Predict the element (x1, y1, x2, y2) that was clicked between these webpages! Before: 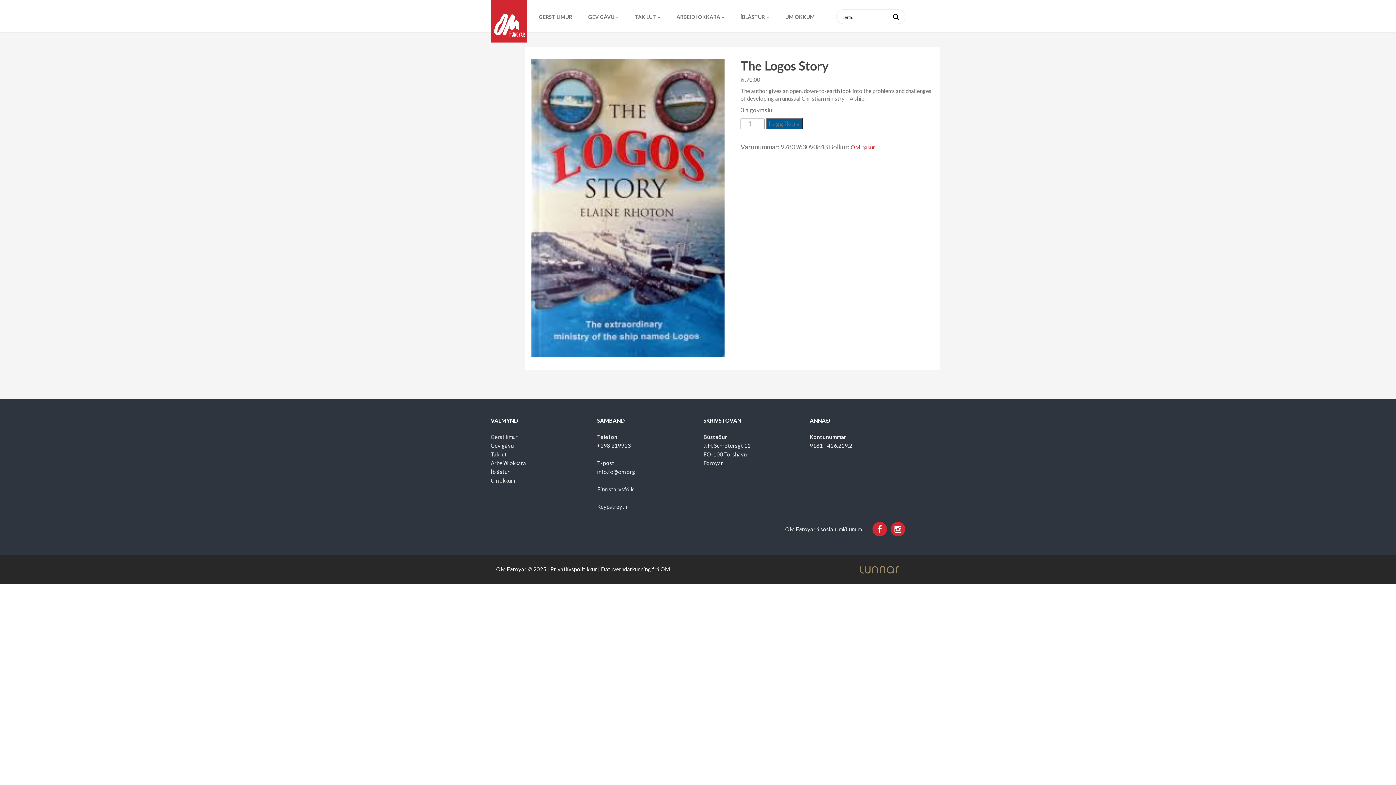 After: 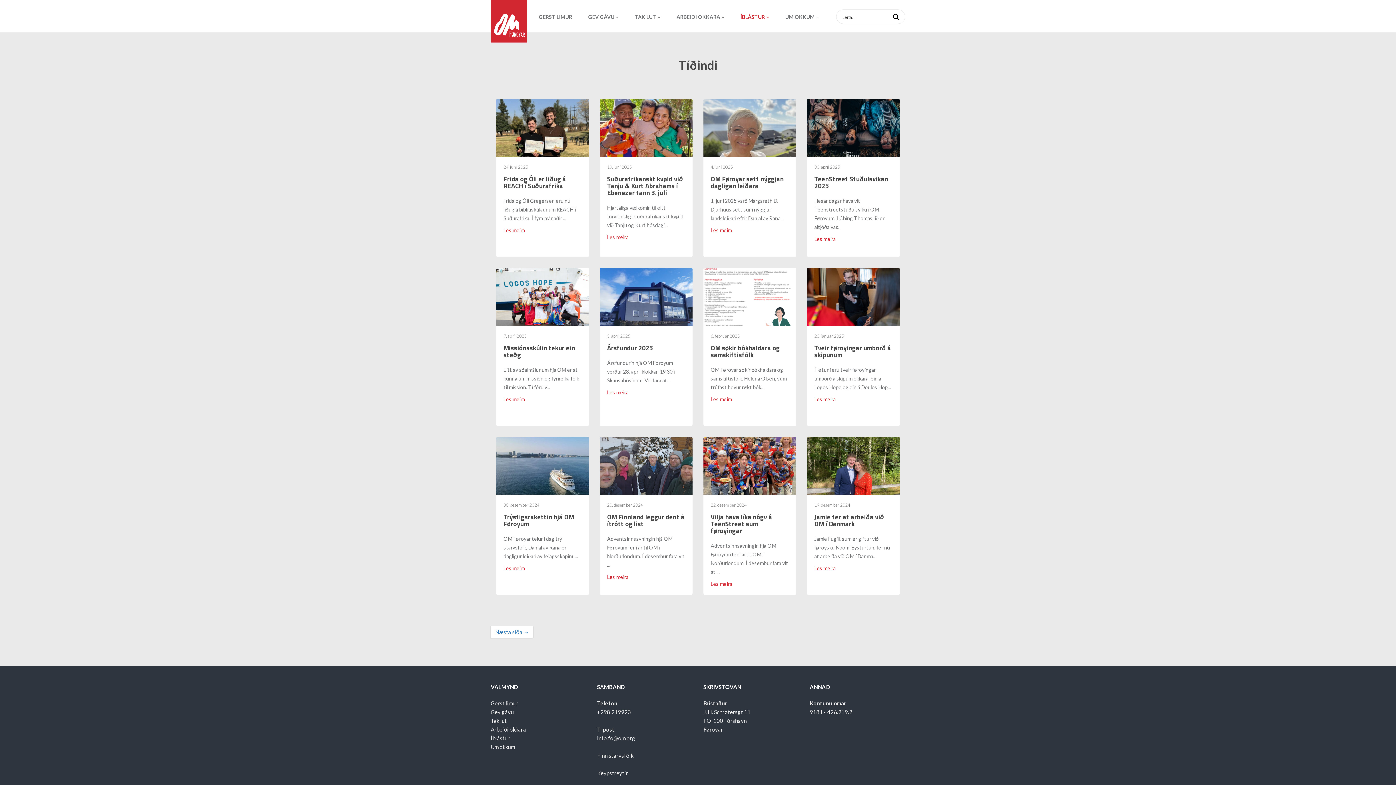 Action: label: ÍBLÁSTUR bbox: (740, 13, 769, 24)